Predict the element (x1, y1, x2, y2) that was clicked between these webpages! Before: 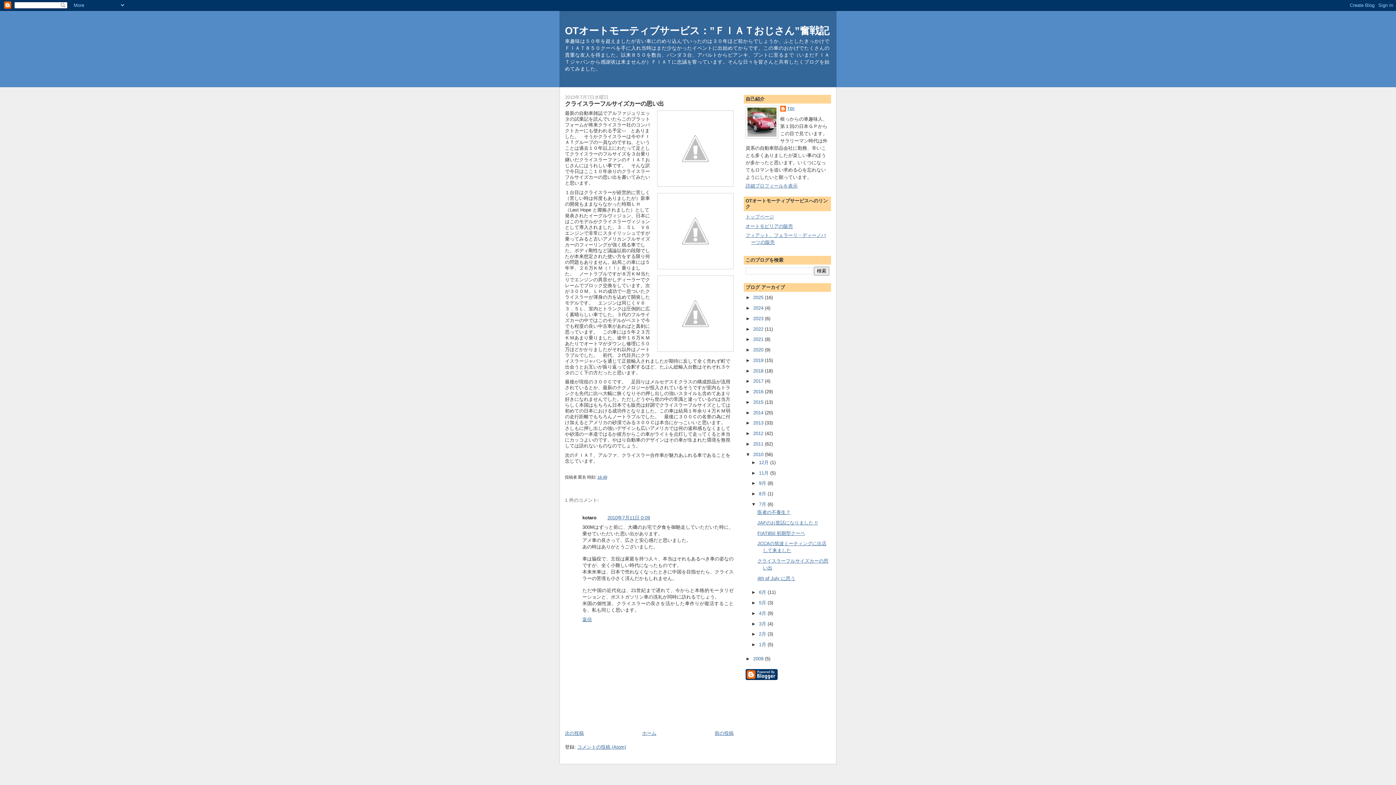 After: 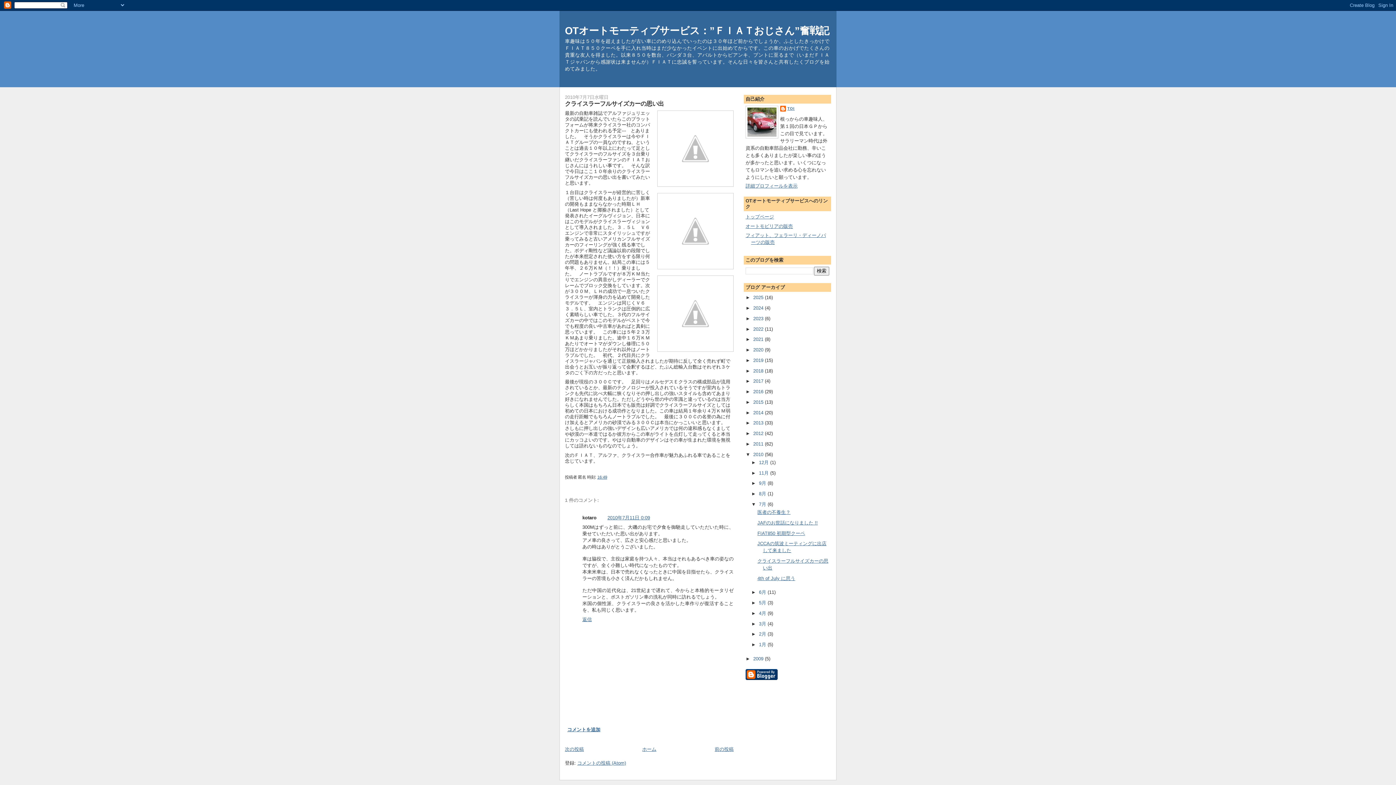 Action: bbox: (582, 615, 593, 622) label: 返信